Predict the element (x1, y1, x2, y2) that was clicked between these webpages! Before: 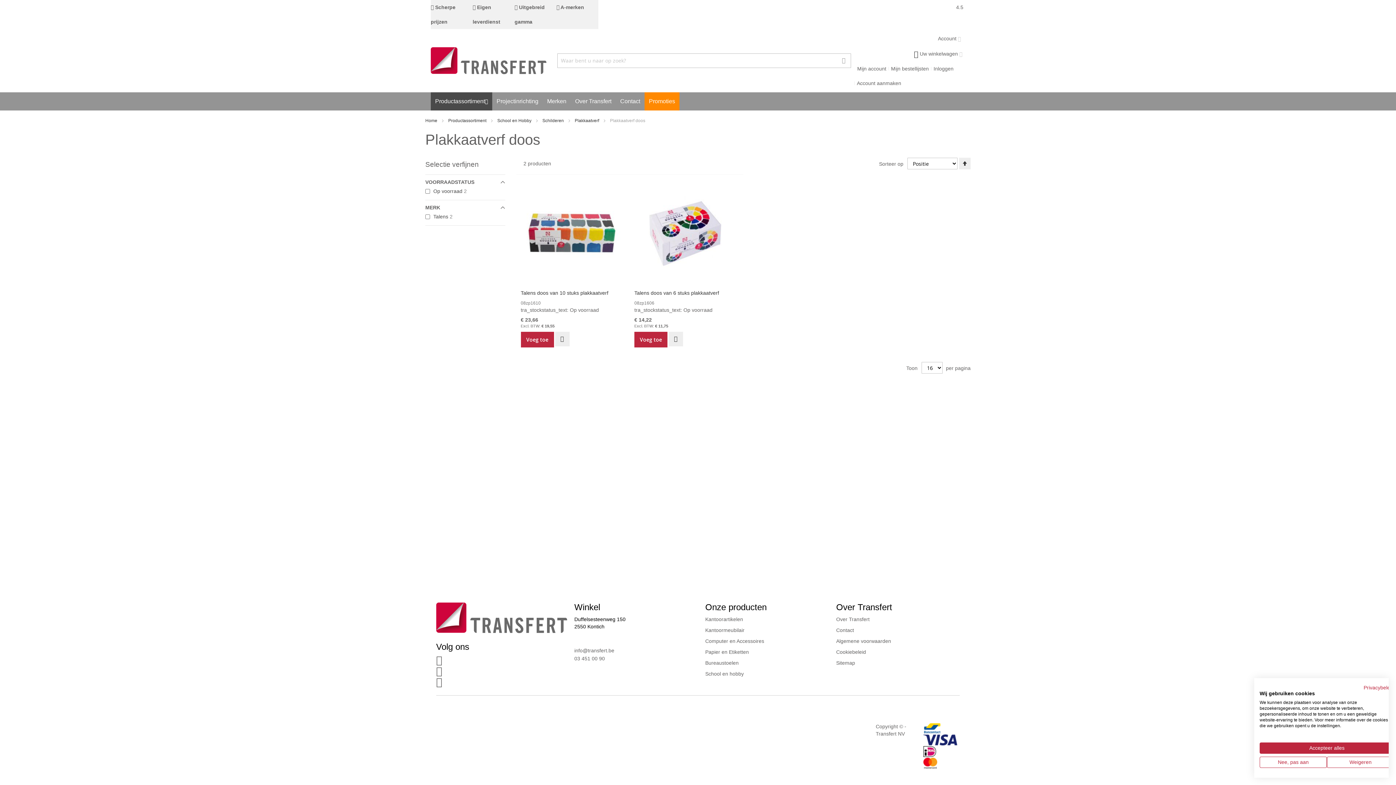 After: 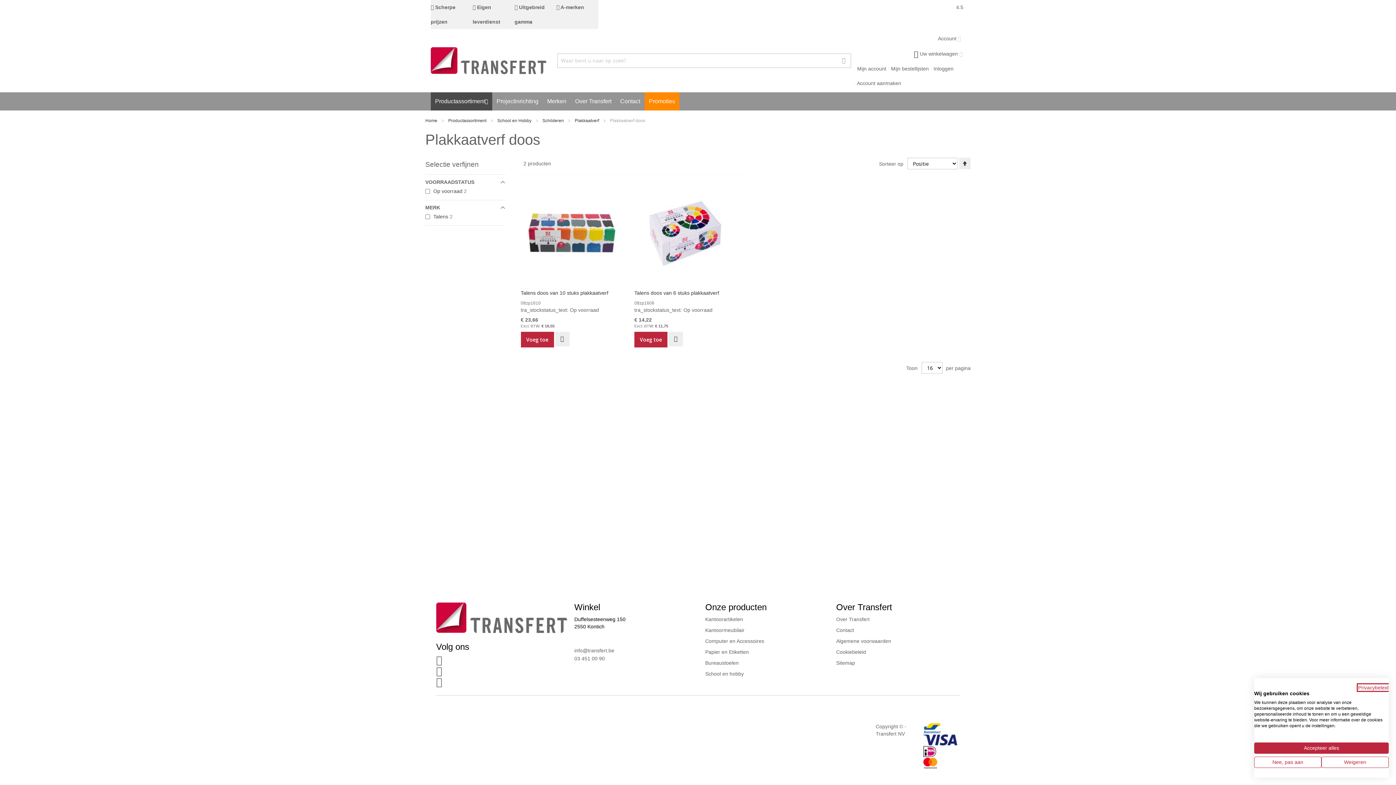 Action: label: Privacybeleid. Externe link. Opent in een nieuw tabblad of venster. bbox: (1364, 685, 1394, 690)